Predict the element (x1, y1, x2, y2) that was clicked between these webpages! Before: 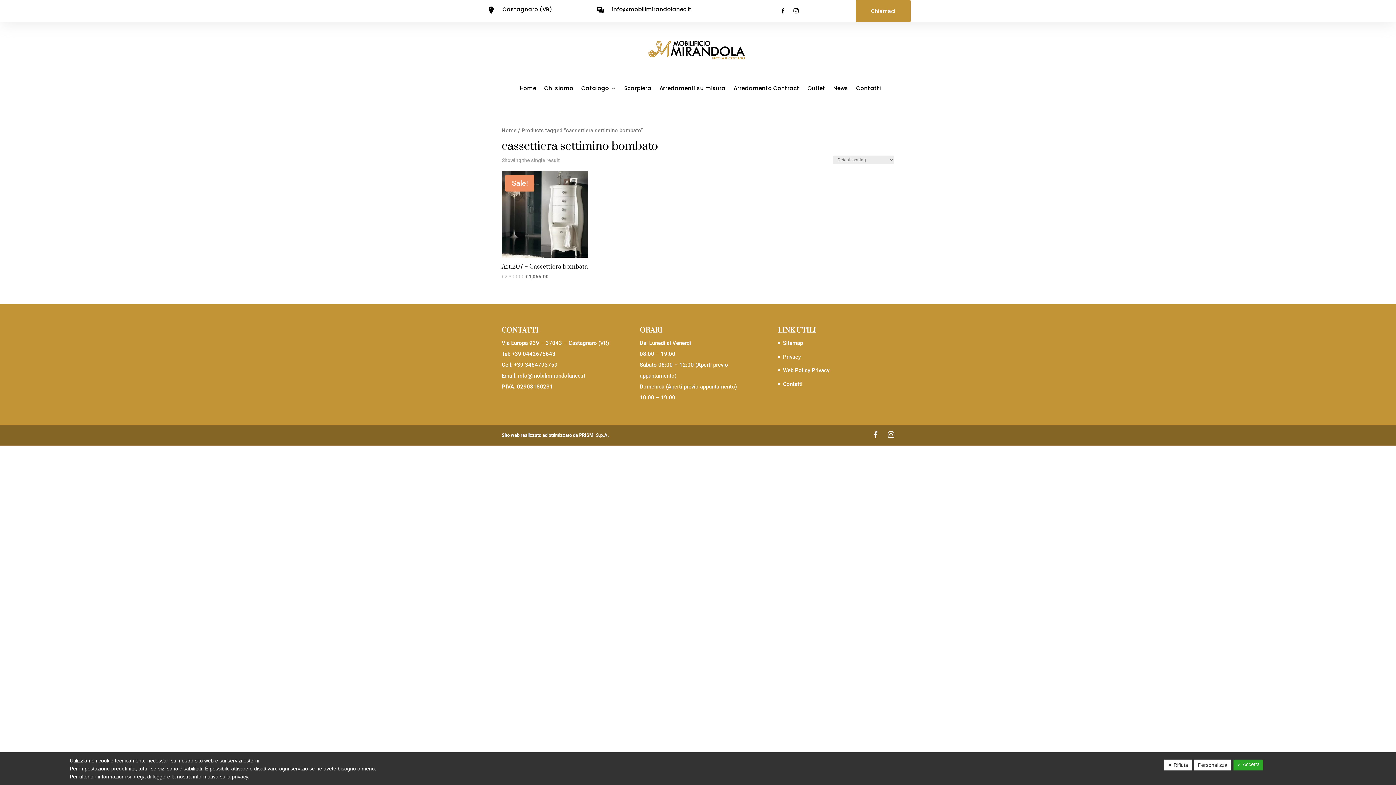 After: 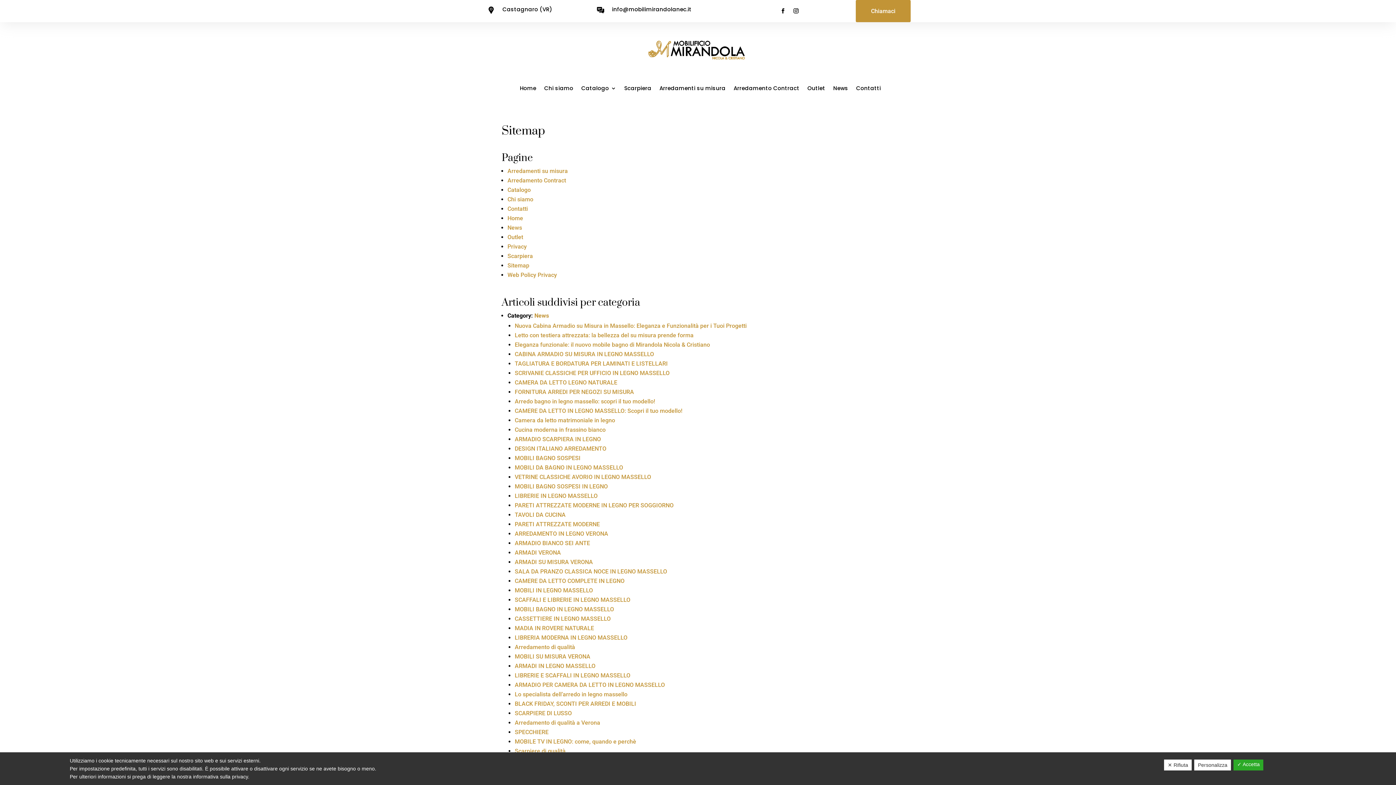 Action: bbox: (783, 340, 803, 346) label: Sitemap